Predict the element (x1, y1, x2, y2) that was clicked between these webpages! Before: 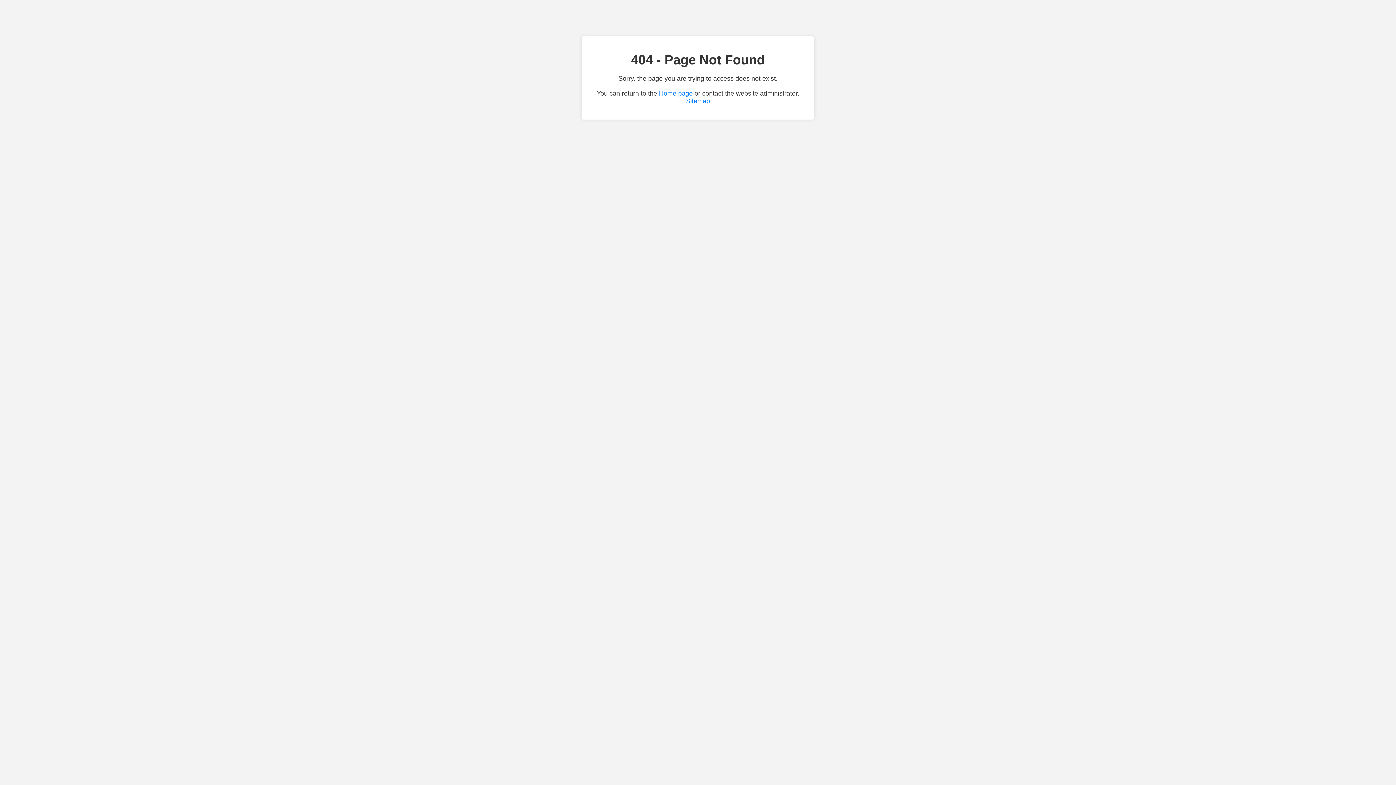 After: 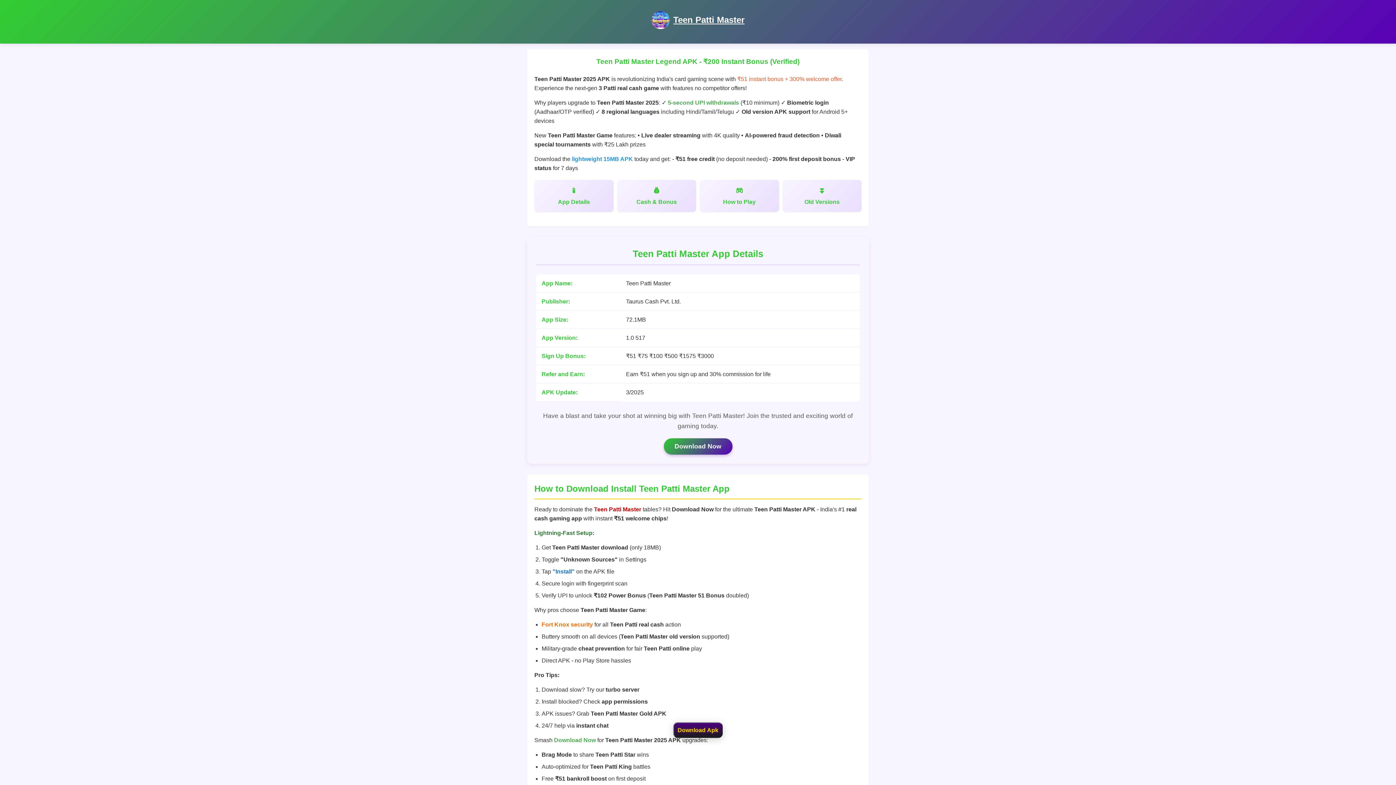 Action: bbox: (659, 89, 692, 97) label: Home page